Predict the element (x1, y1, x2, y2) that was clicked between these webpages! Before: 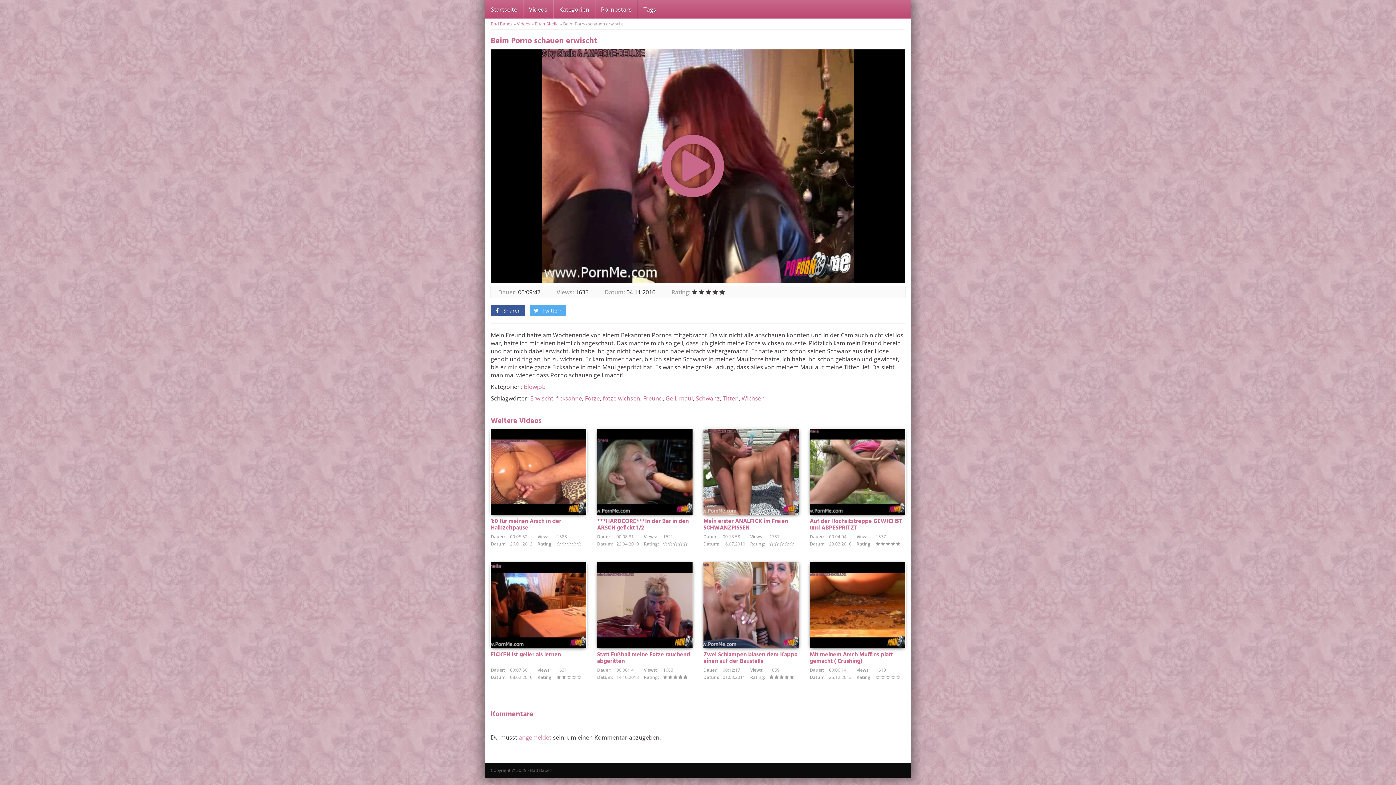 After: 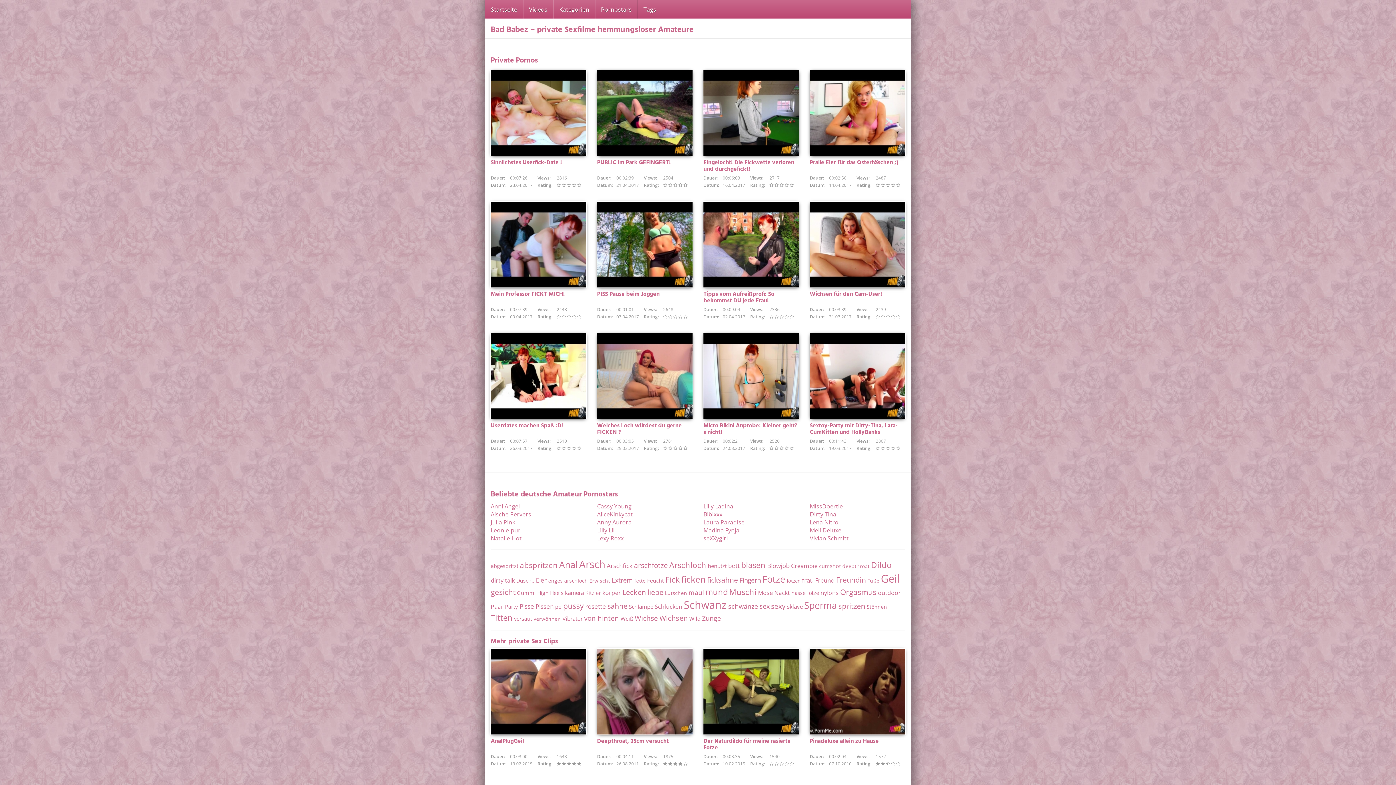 Action: bbox: (485, 0, 523, 18) label: Startseite